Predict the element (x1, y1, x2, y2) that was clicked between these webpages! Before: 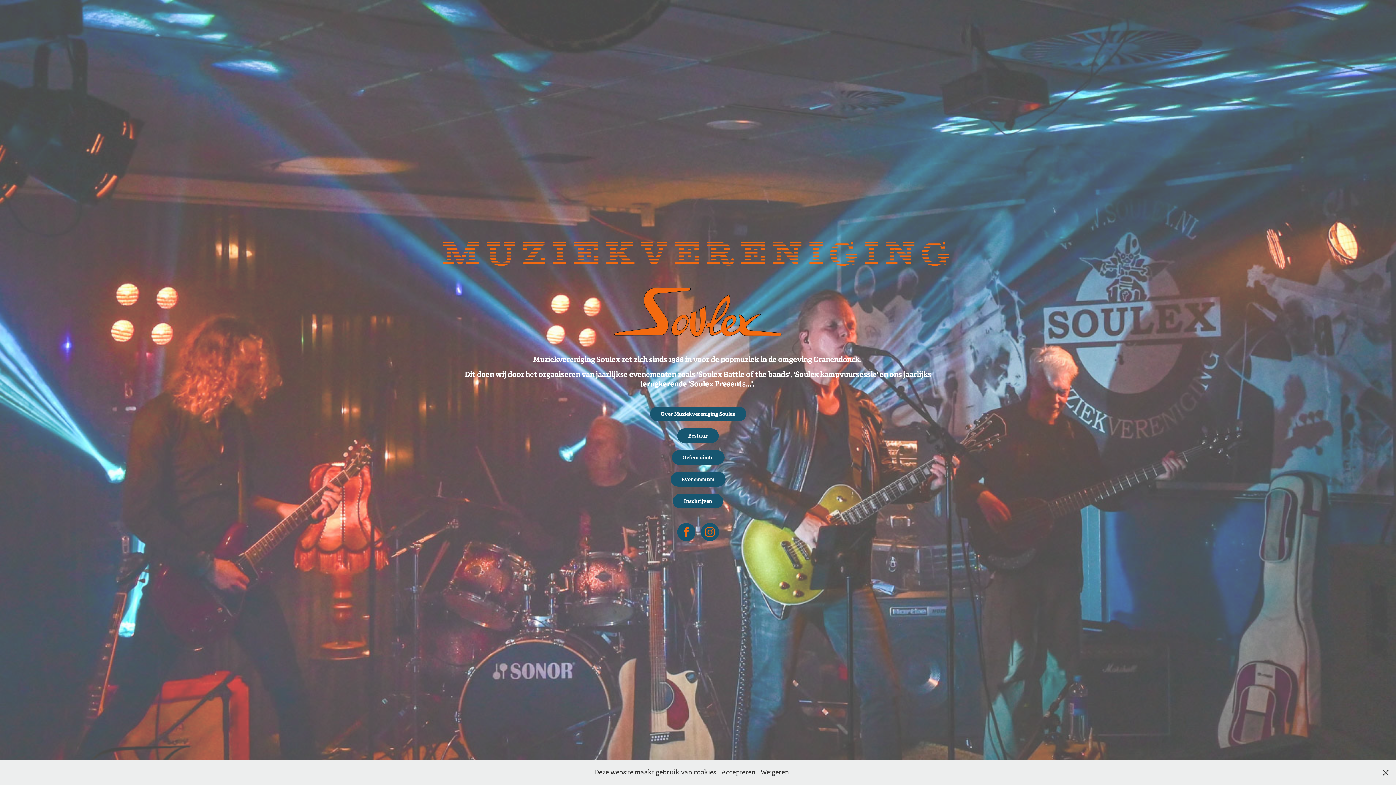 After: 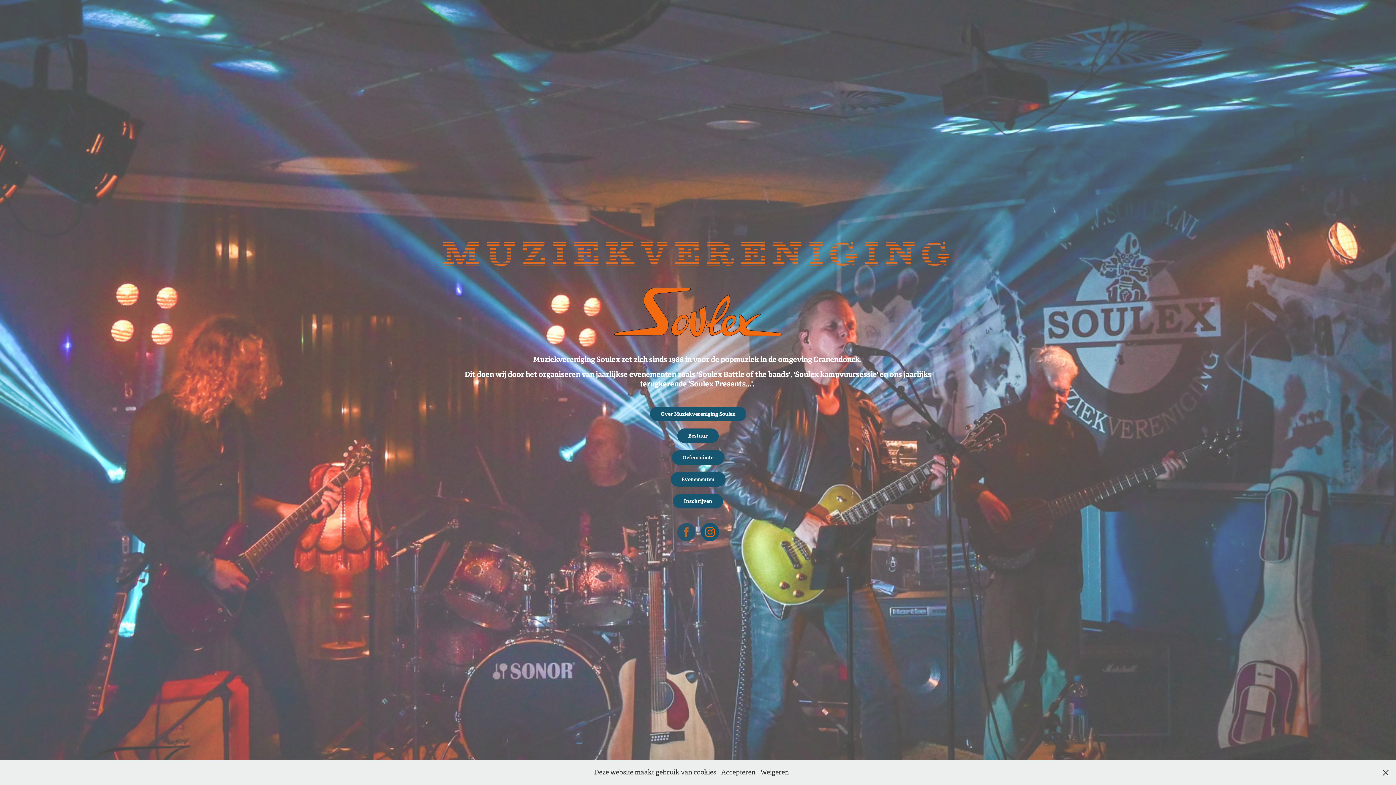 Action: bbox: (677, 523, 695, 541)